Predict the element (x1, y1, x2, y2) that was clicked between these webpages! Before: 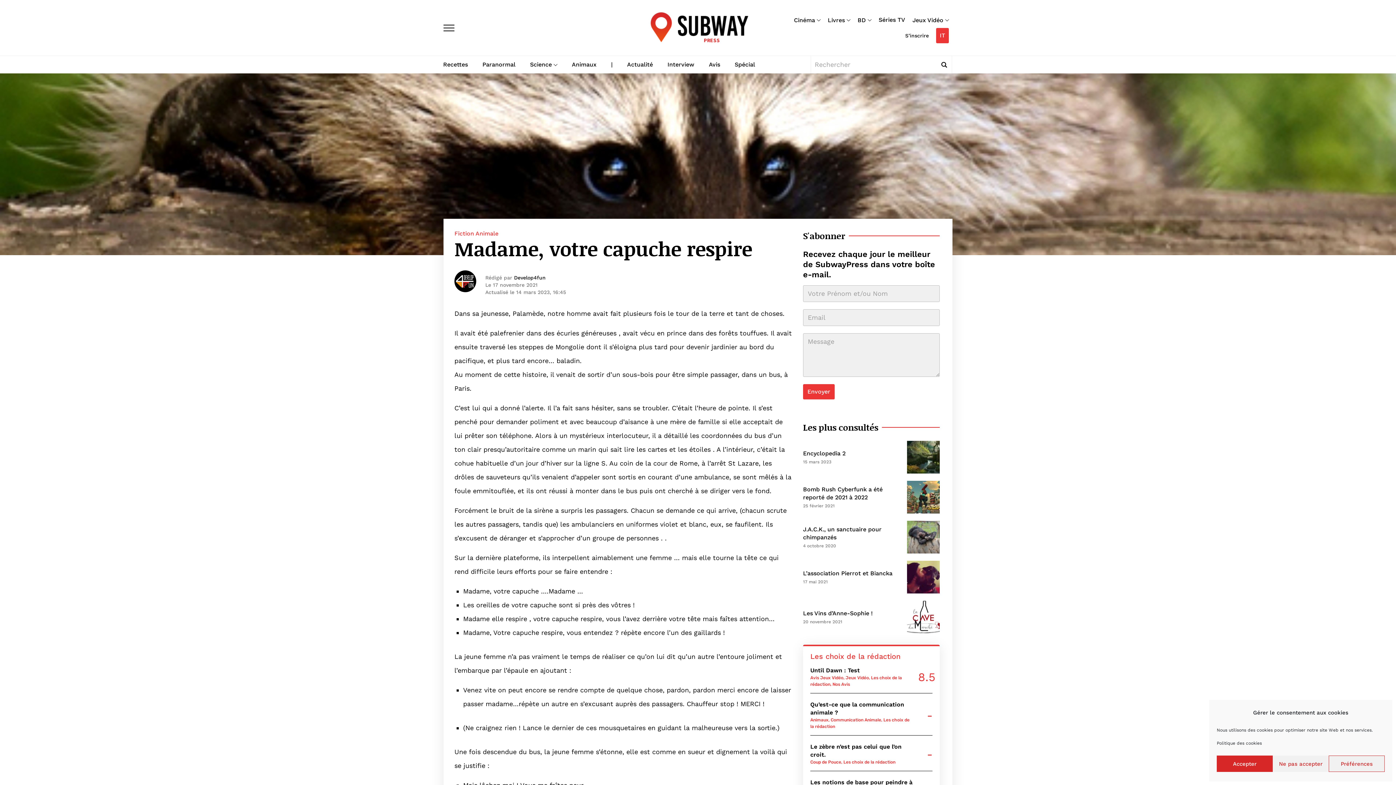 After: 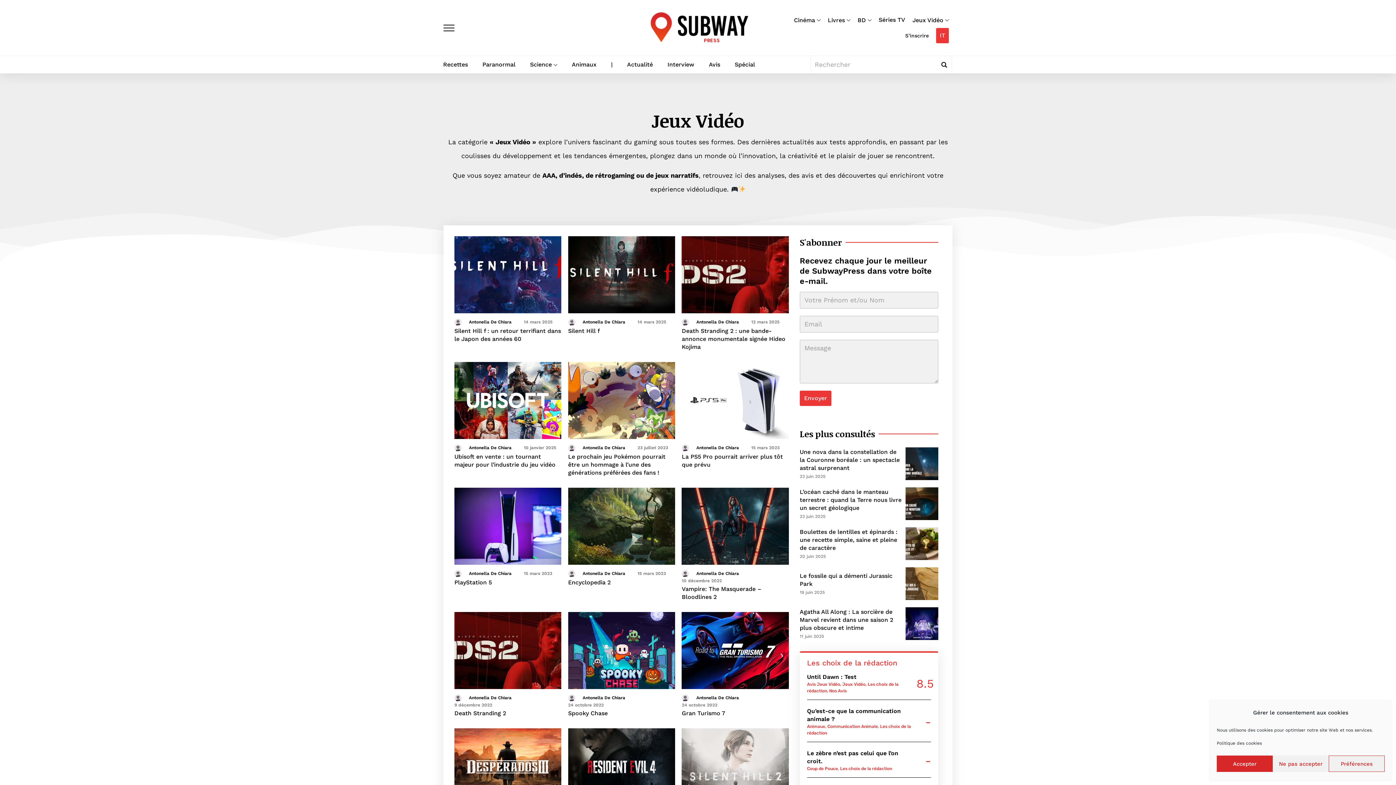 Action: label: Jeux Vidéo bbox: (912, 12, 949, 28)